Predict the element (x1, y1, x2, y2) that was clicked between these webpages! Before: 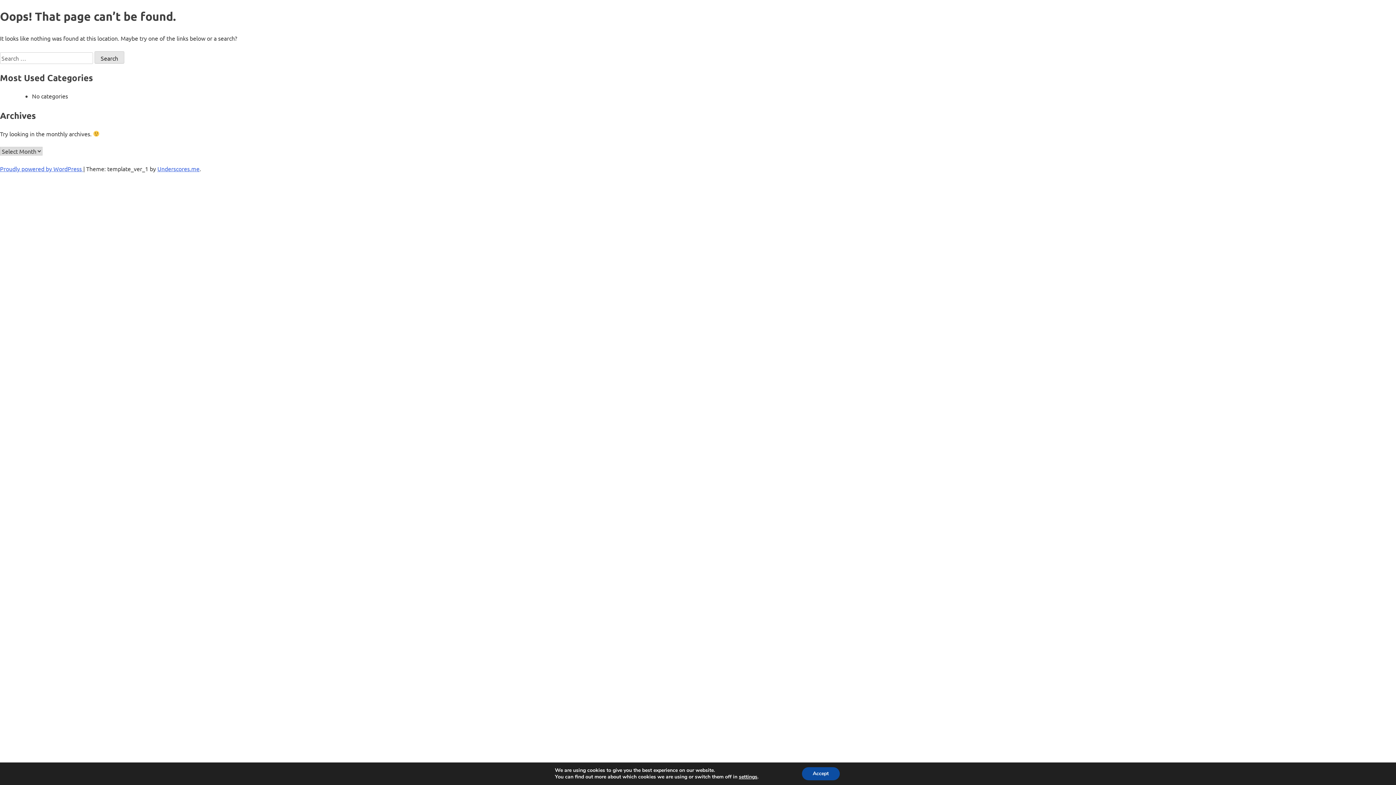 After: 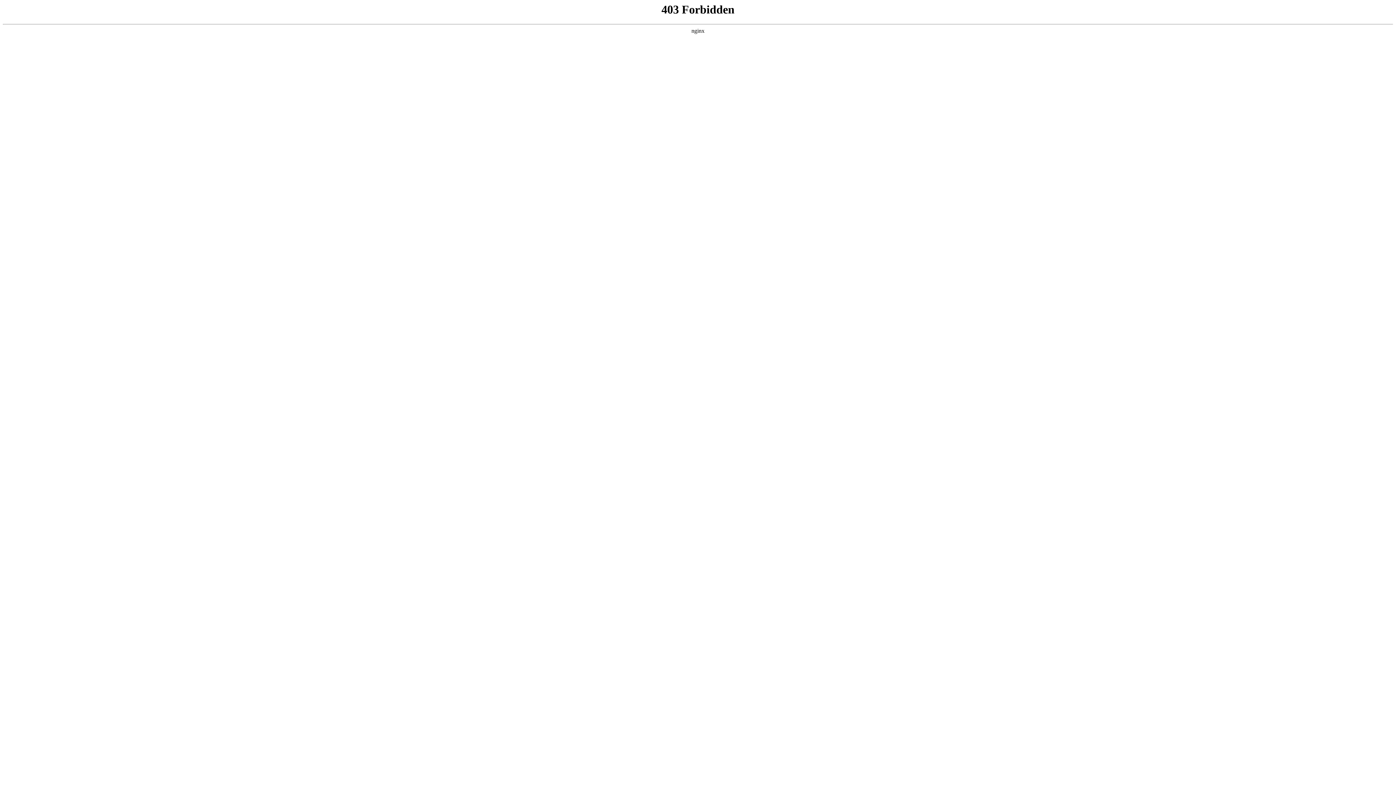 Action: label: Proudly powered by WordPress  bbox: (0, 165, 83, 172)